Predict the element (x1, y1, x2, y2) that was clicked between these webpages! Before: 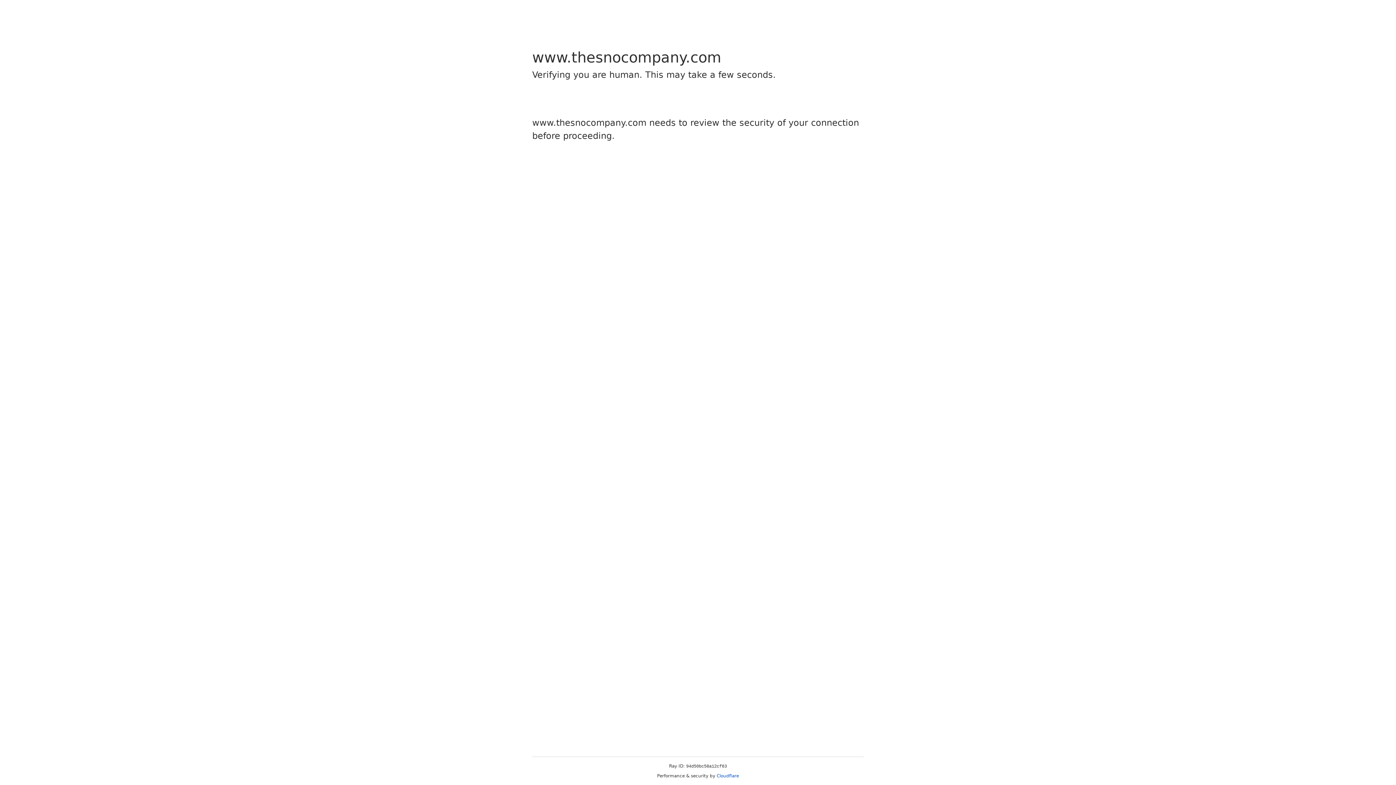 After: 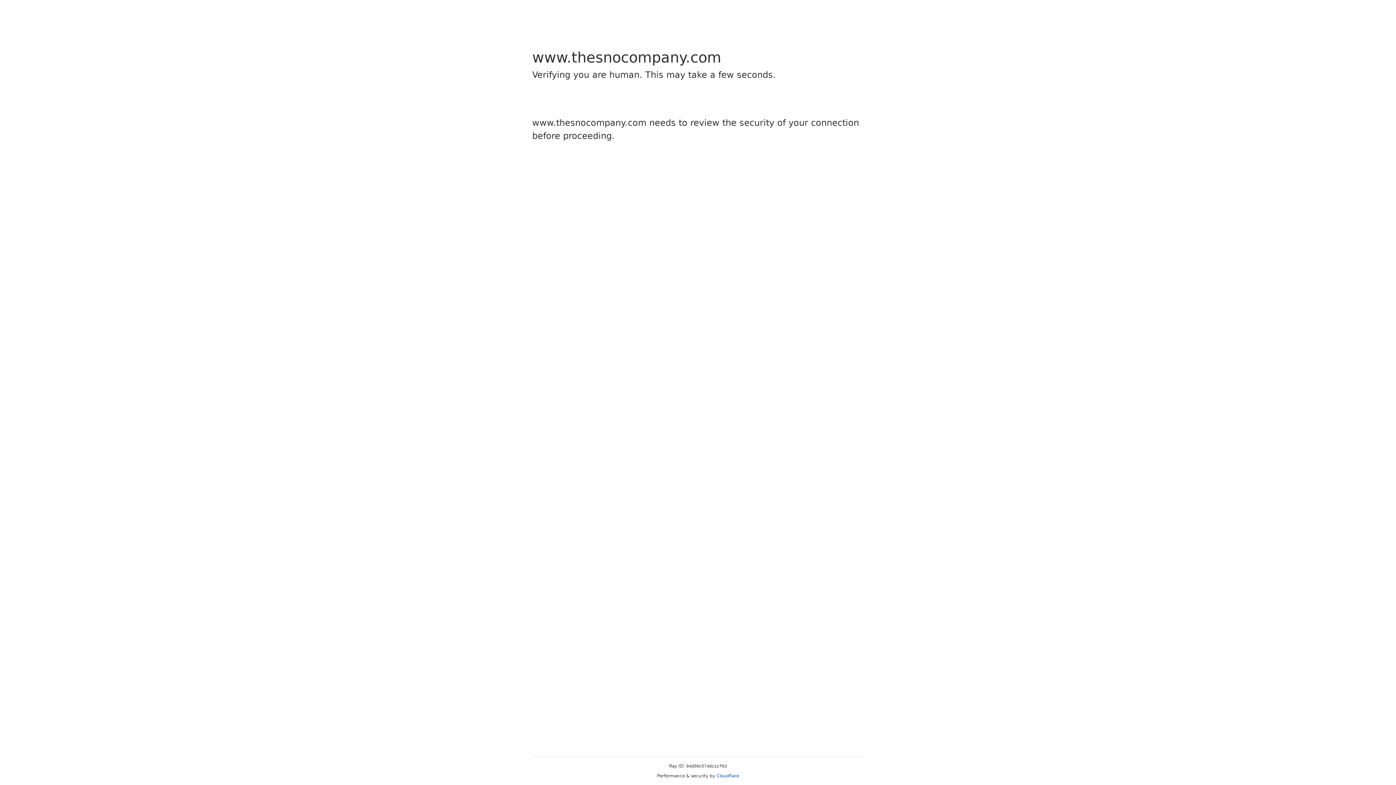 Action: bbox: (716, 773, 739, 778) label: Cloudflare